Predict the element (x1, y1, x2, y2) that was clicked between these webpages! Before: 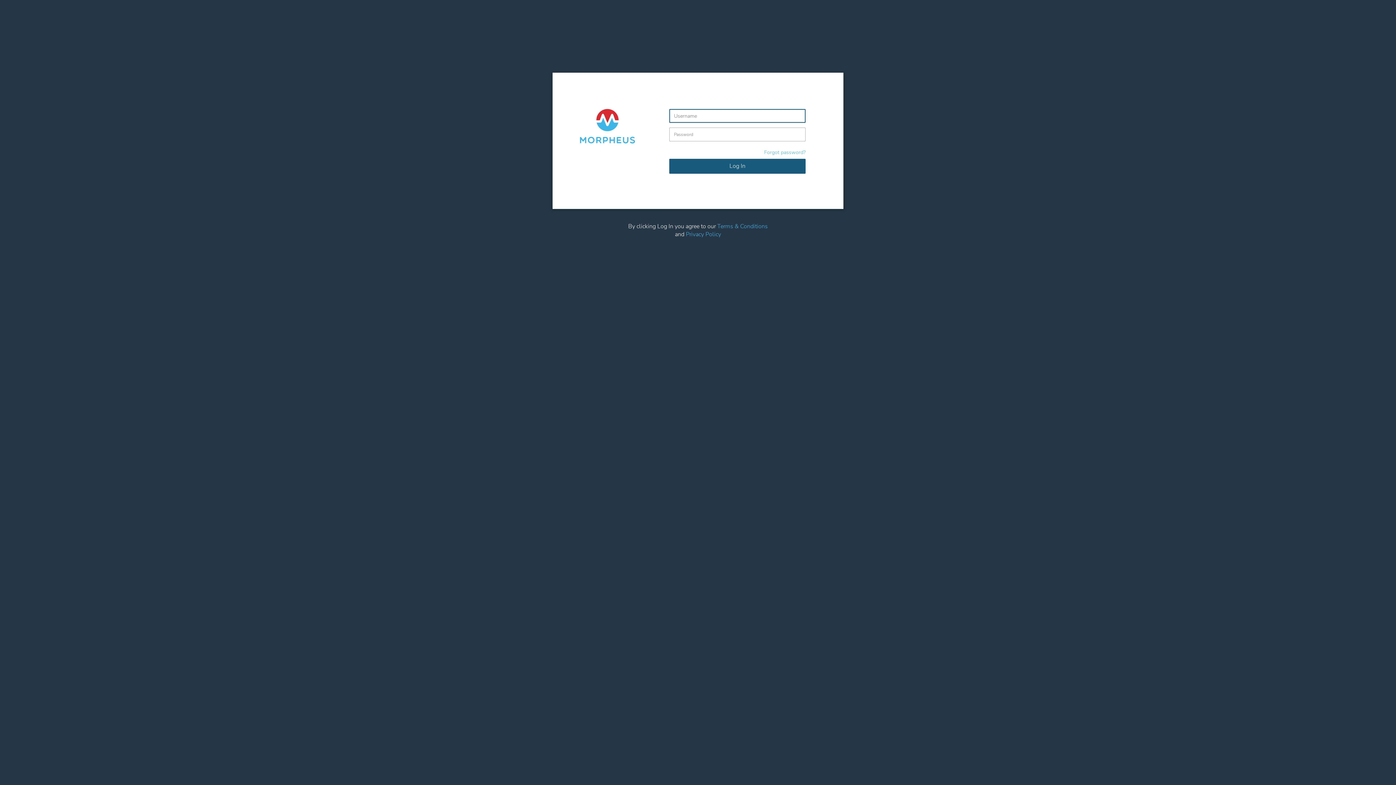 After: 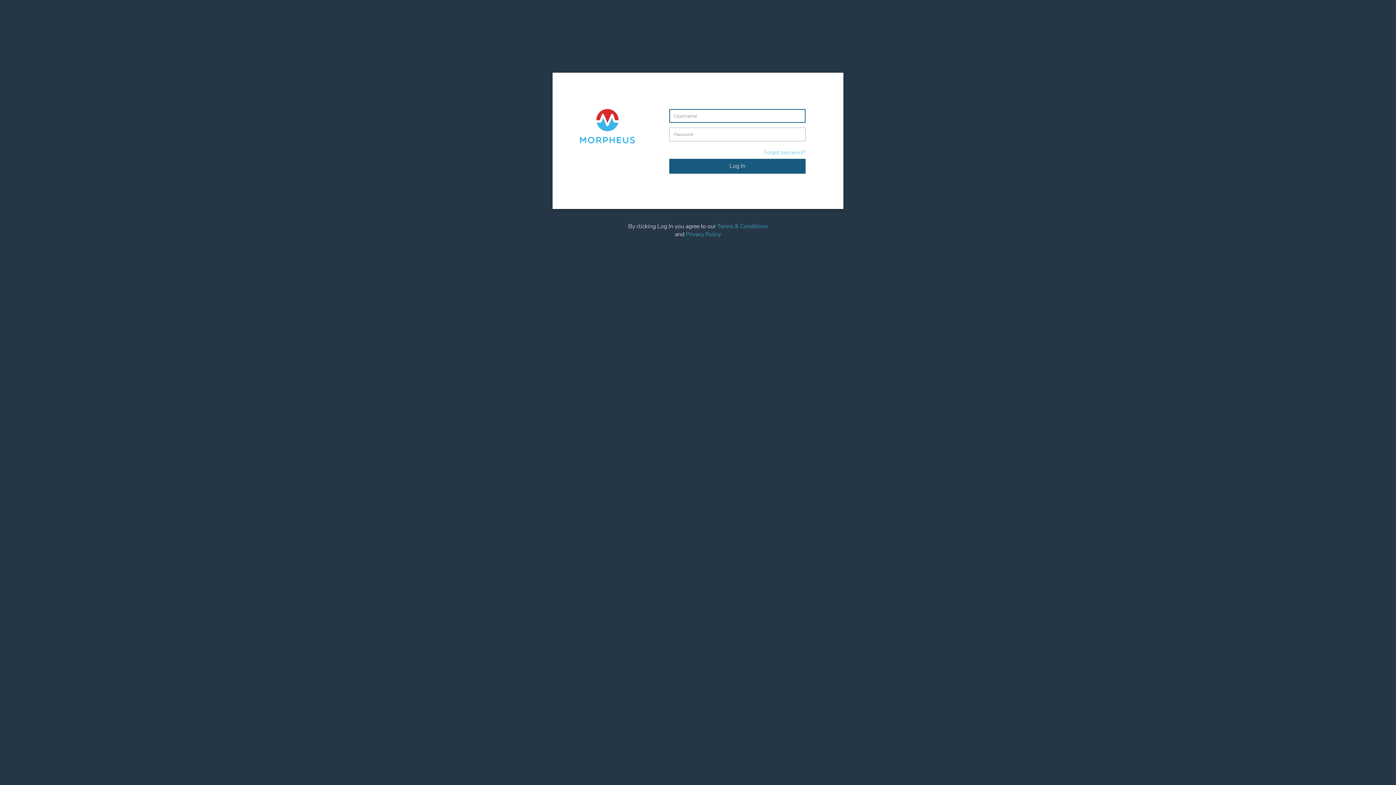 Action: bbox: (579, 121, 635, 129)